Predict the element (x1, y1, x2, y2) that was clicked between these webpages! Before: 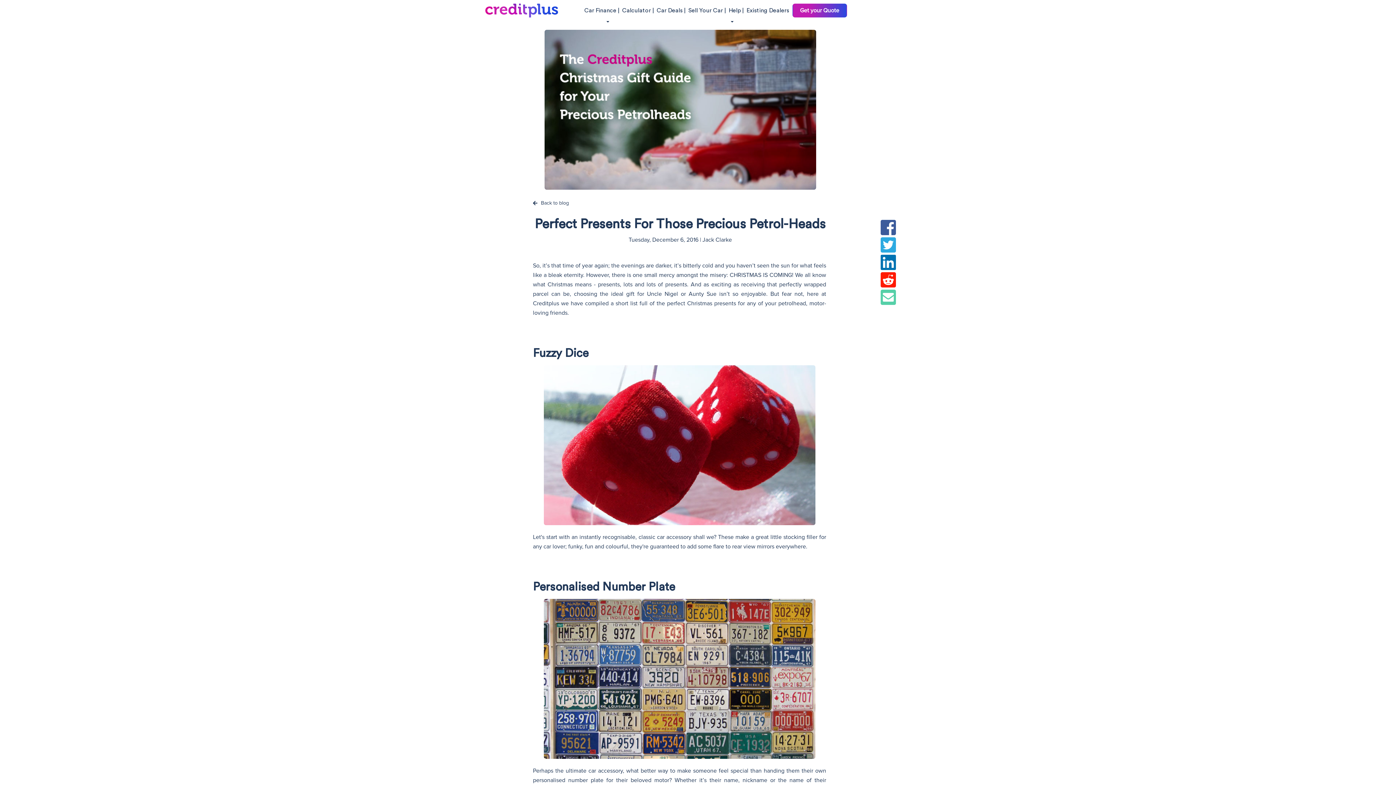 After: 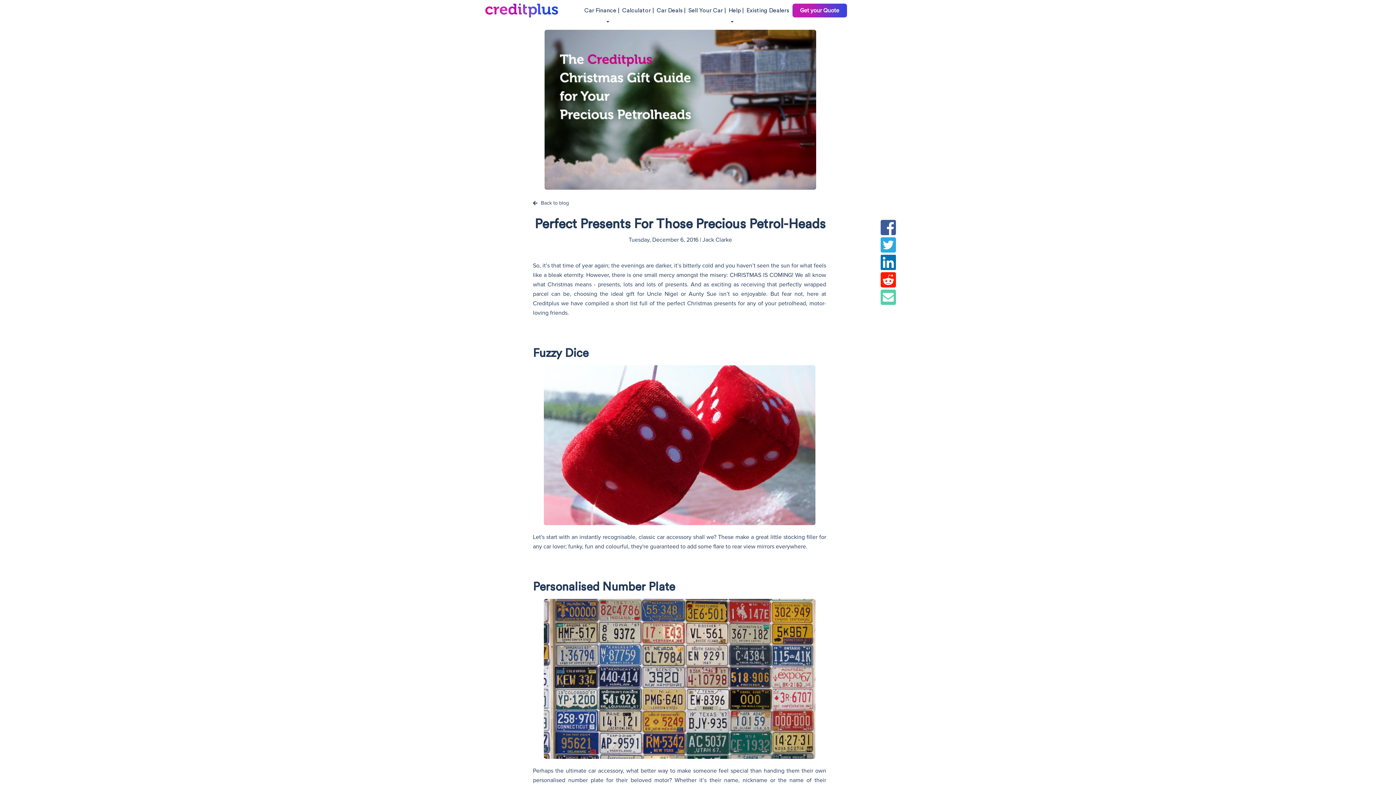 Action: bbox: (880, 281, 896, 288)